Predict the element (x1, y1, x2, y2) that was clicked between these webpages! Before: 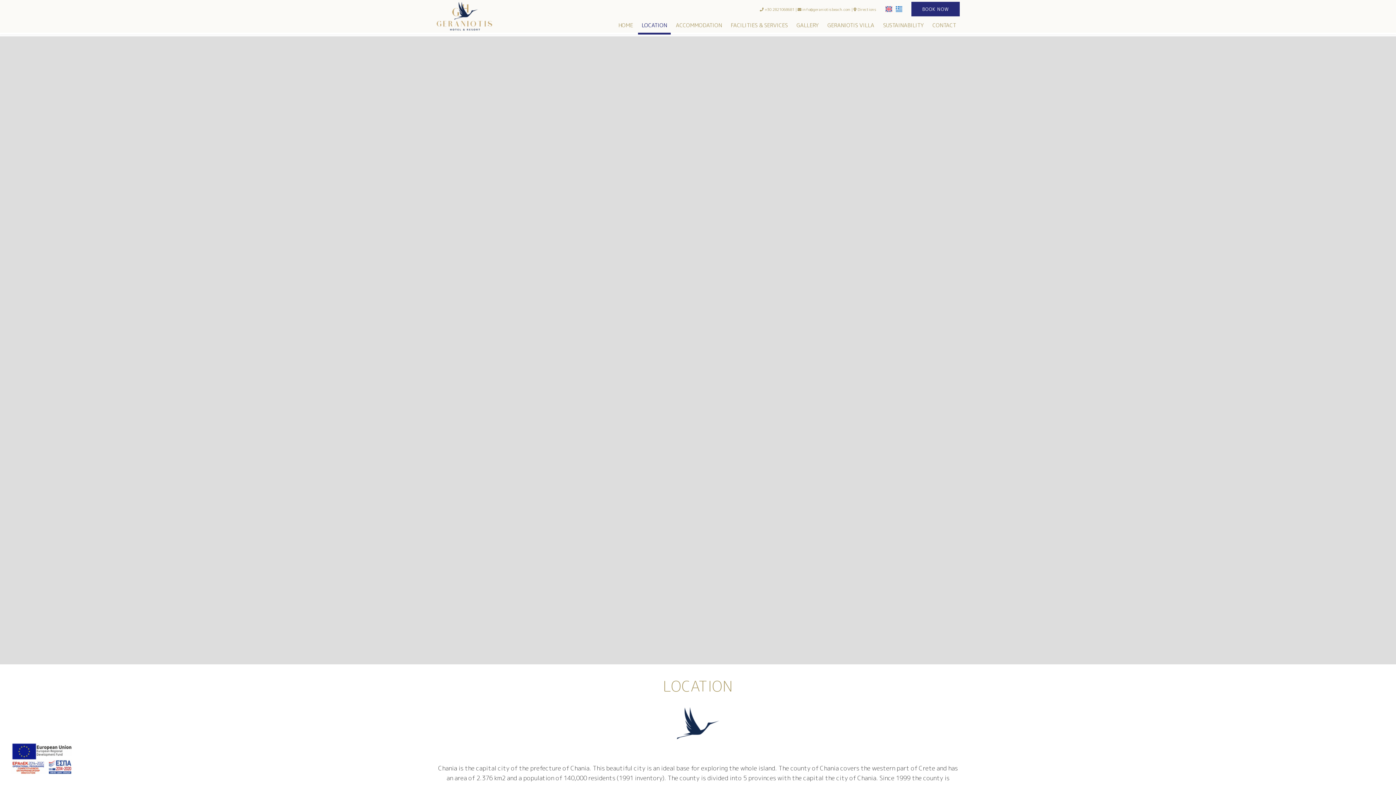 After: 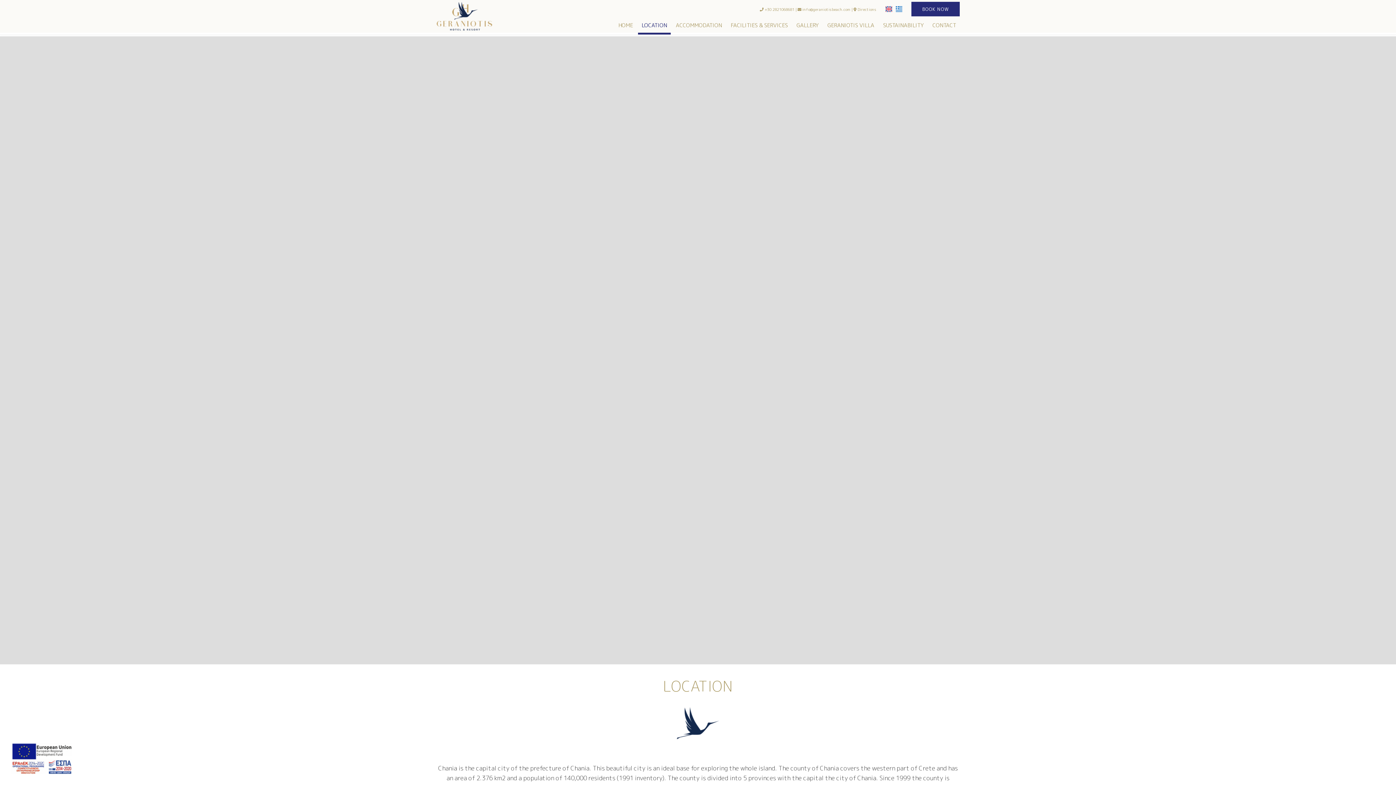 Action: bbox: (884, 3, 894, 13)